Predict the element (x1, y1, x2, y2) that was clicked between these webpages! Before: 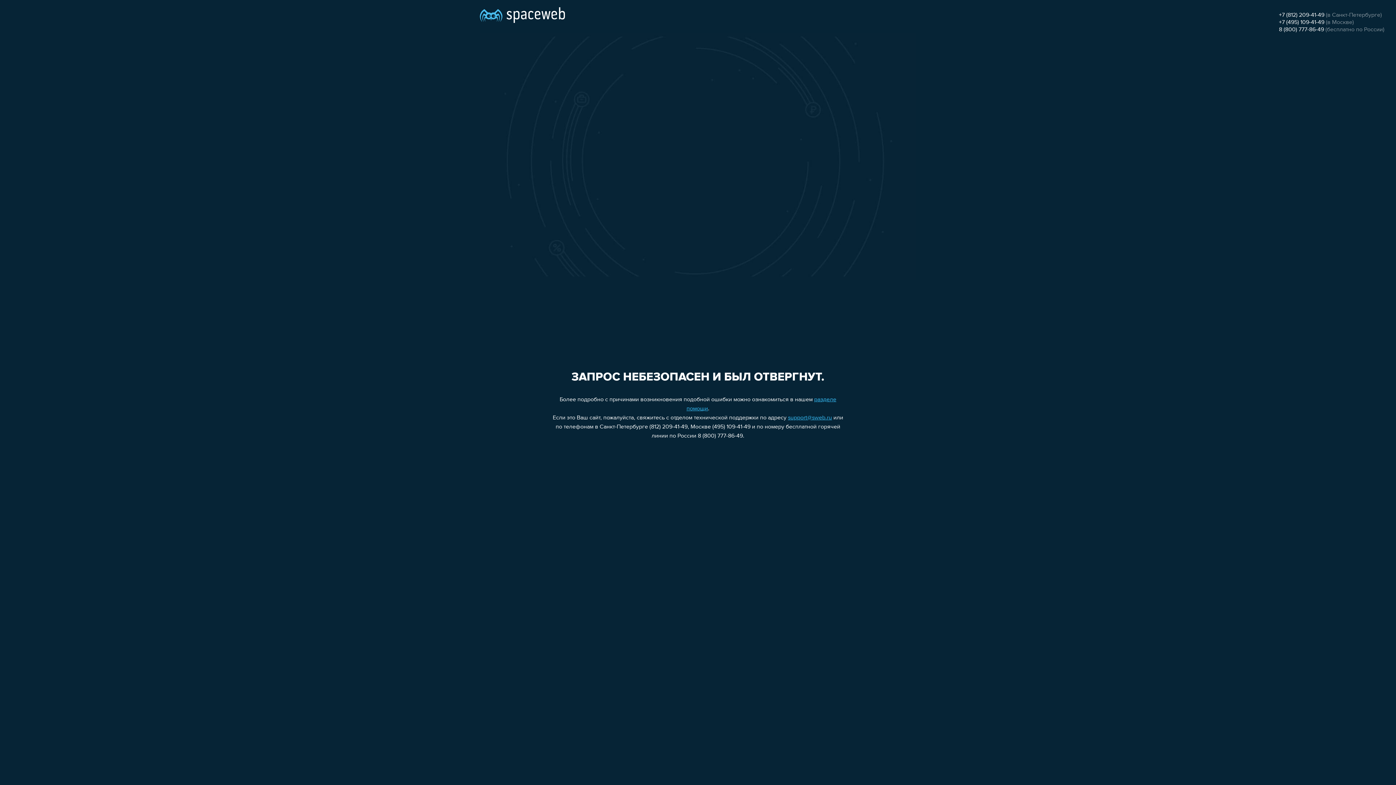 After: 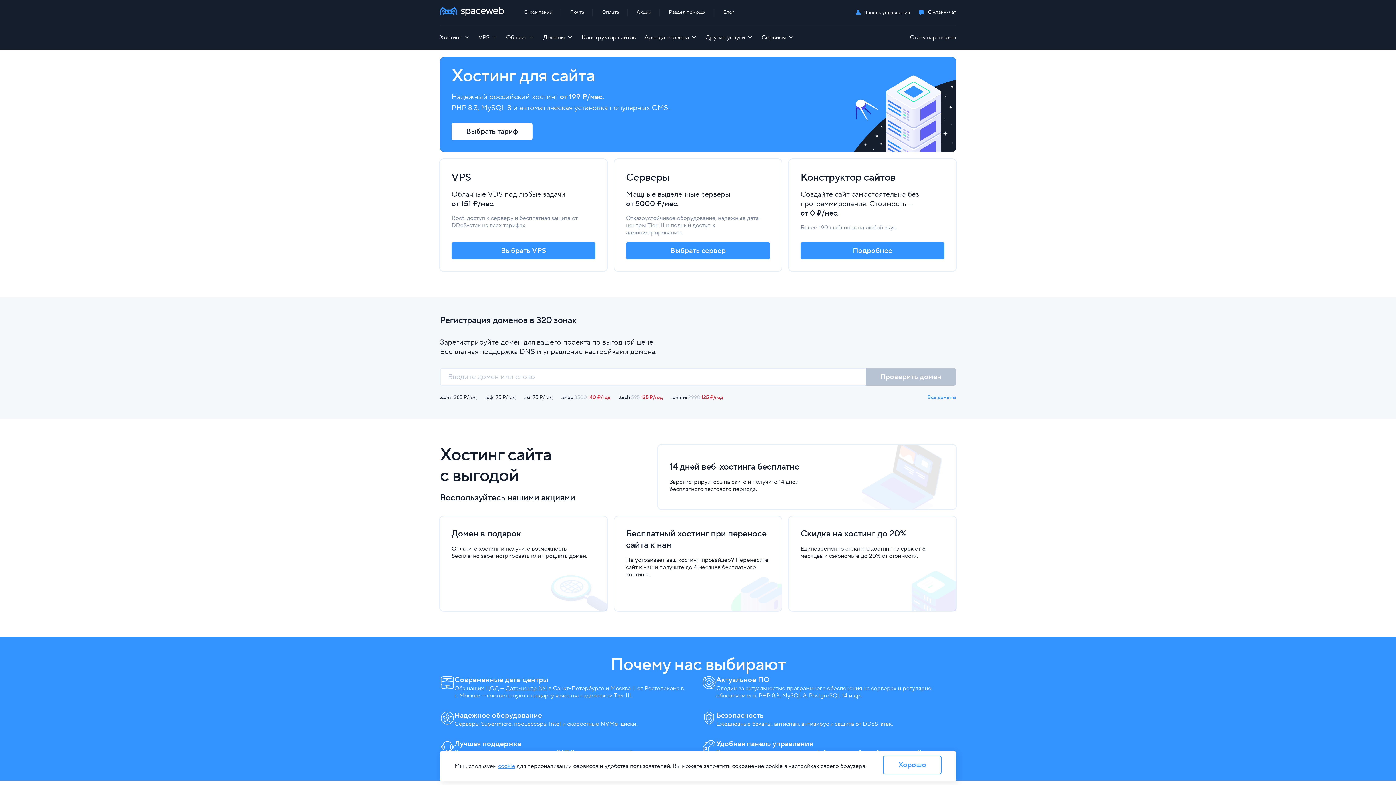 Action: bbox: (480, 0, 565, 25)